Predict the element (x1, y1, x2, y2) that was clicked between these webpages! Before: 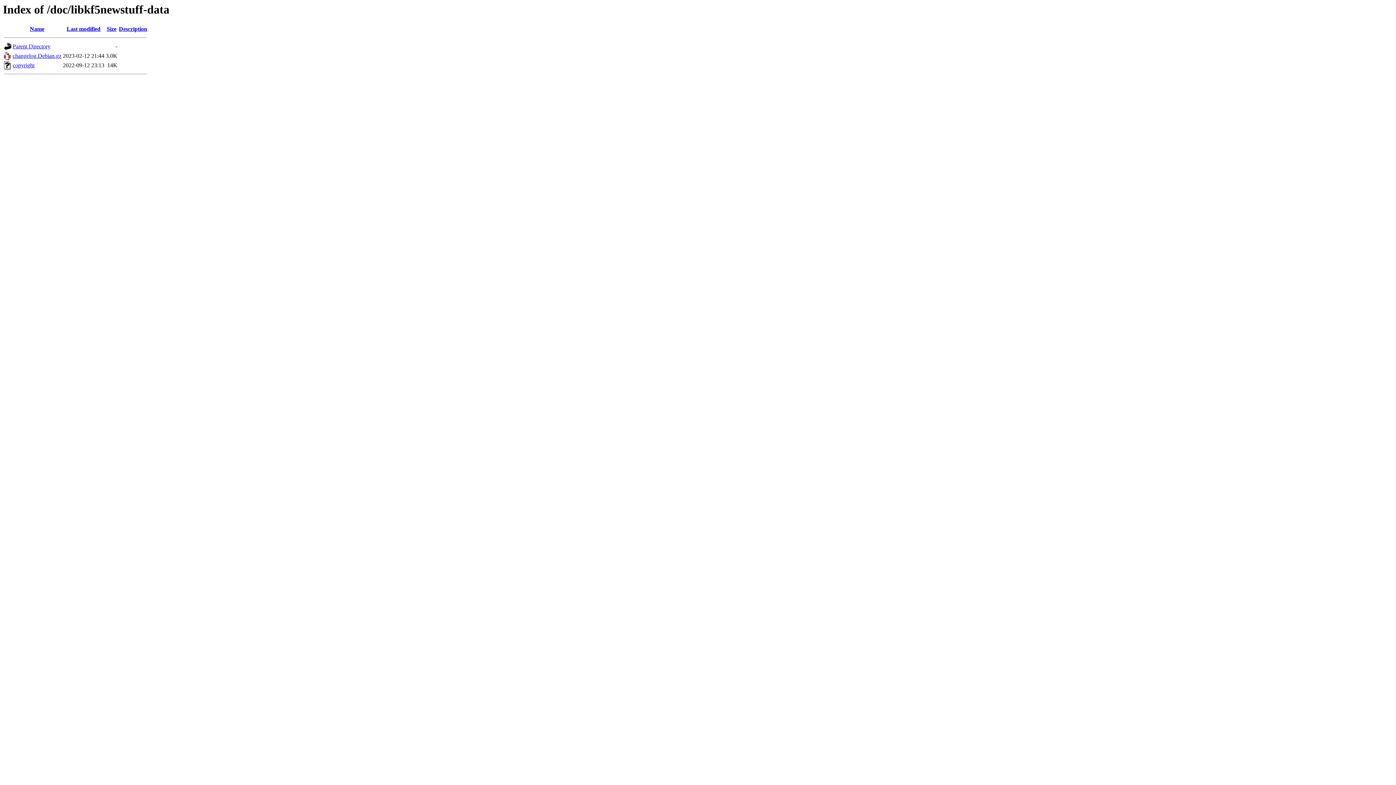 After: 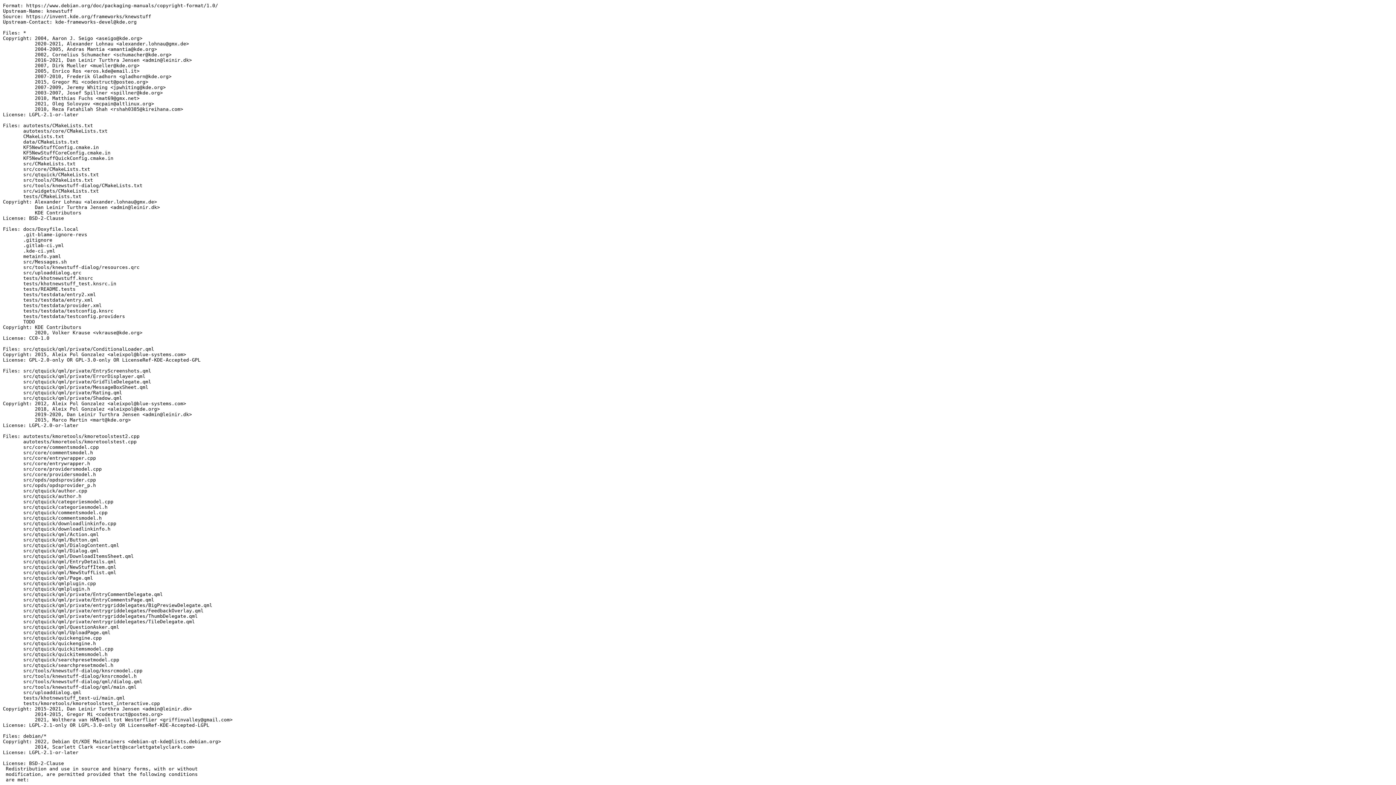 Action: label: copyright bbox: (12, 62, 34, 68)